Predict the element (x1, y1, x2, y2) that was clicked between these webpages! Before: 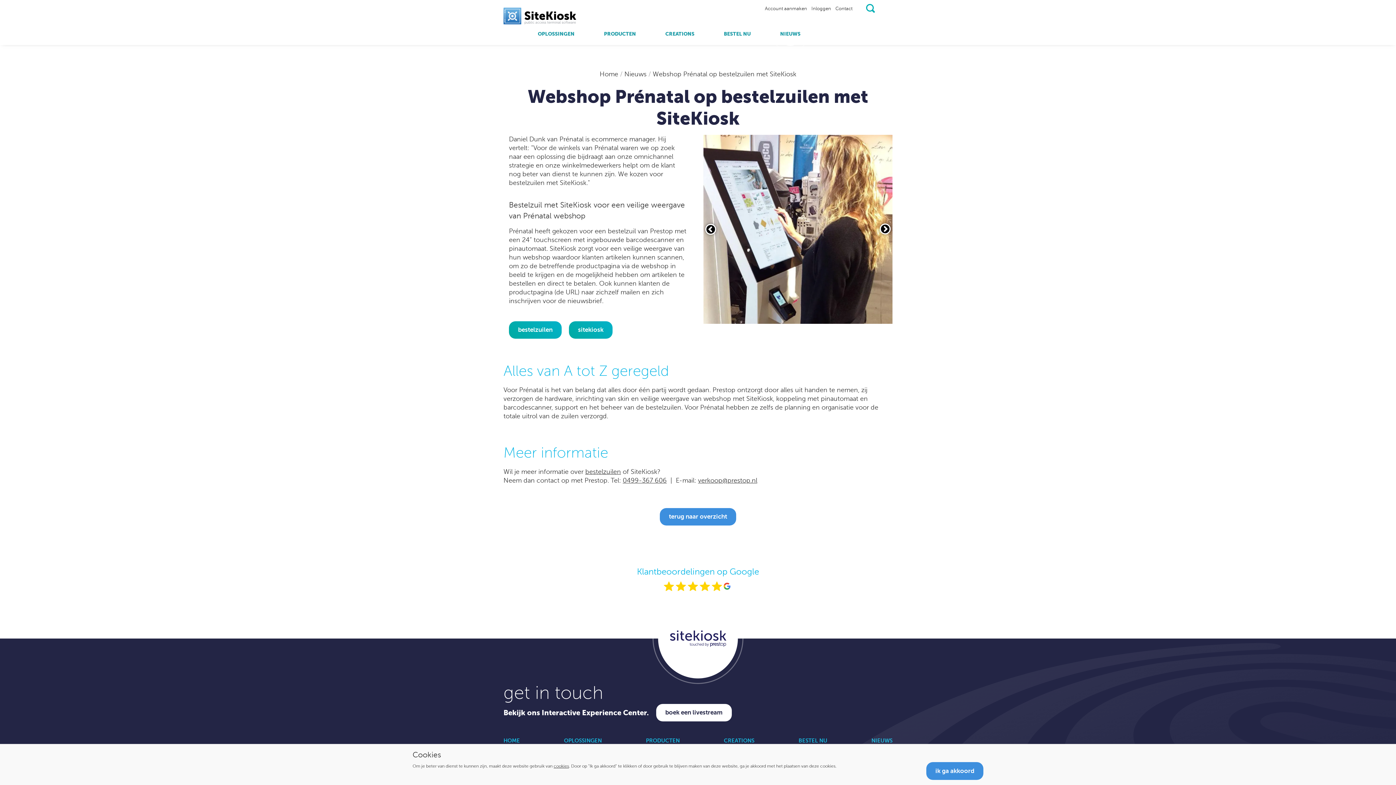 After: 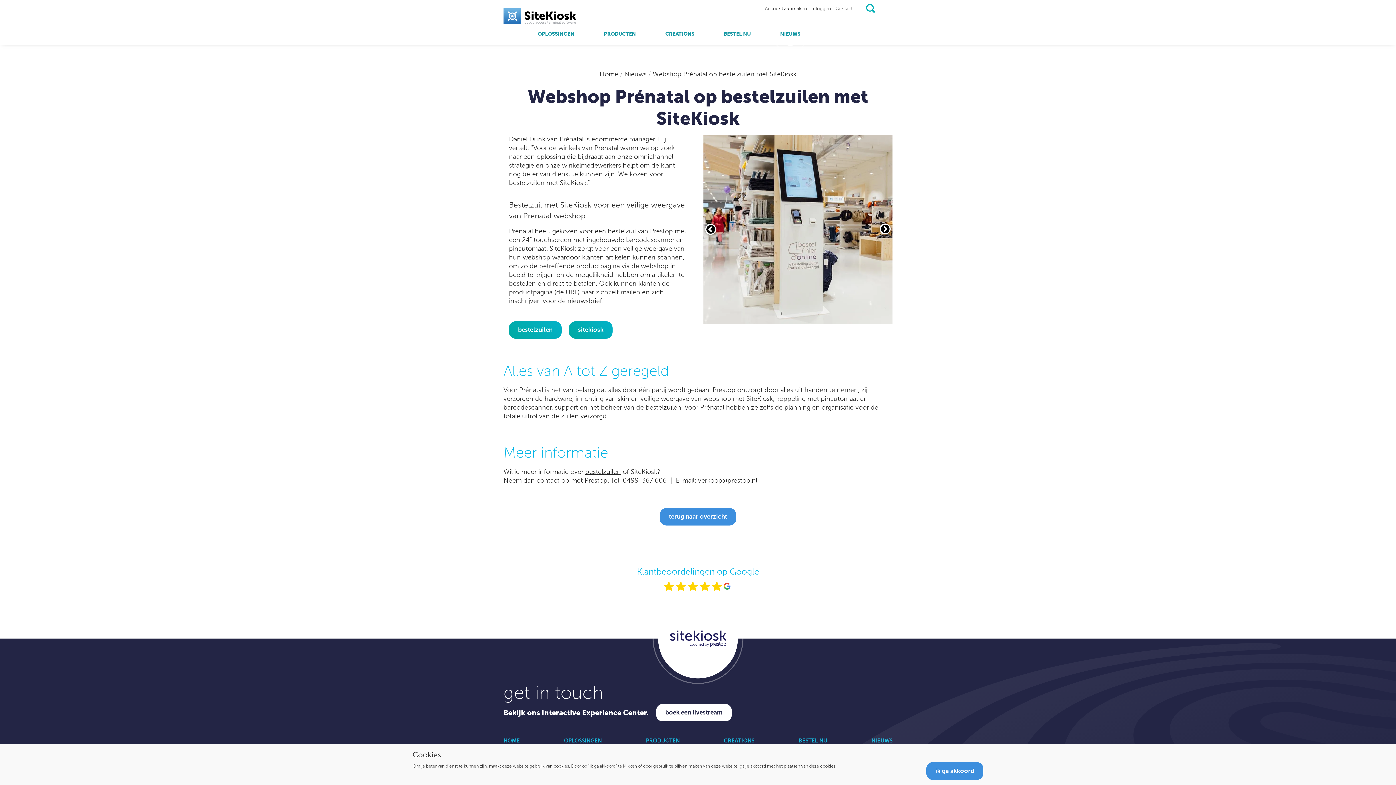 Action: label: verkoop@prestop.nl bbox: (698, 477, 757, 484)